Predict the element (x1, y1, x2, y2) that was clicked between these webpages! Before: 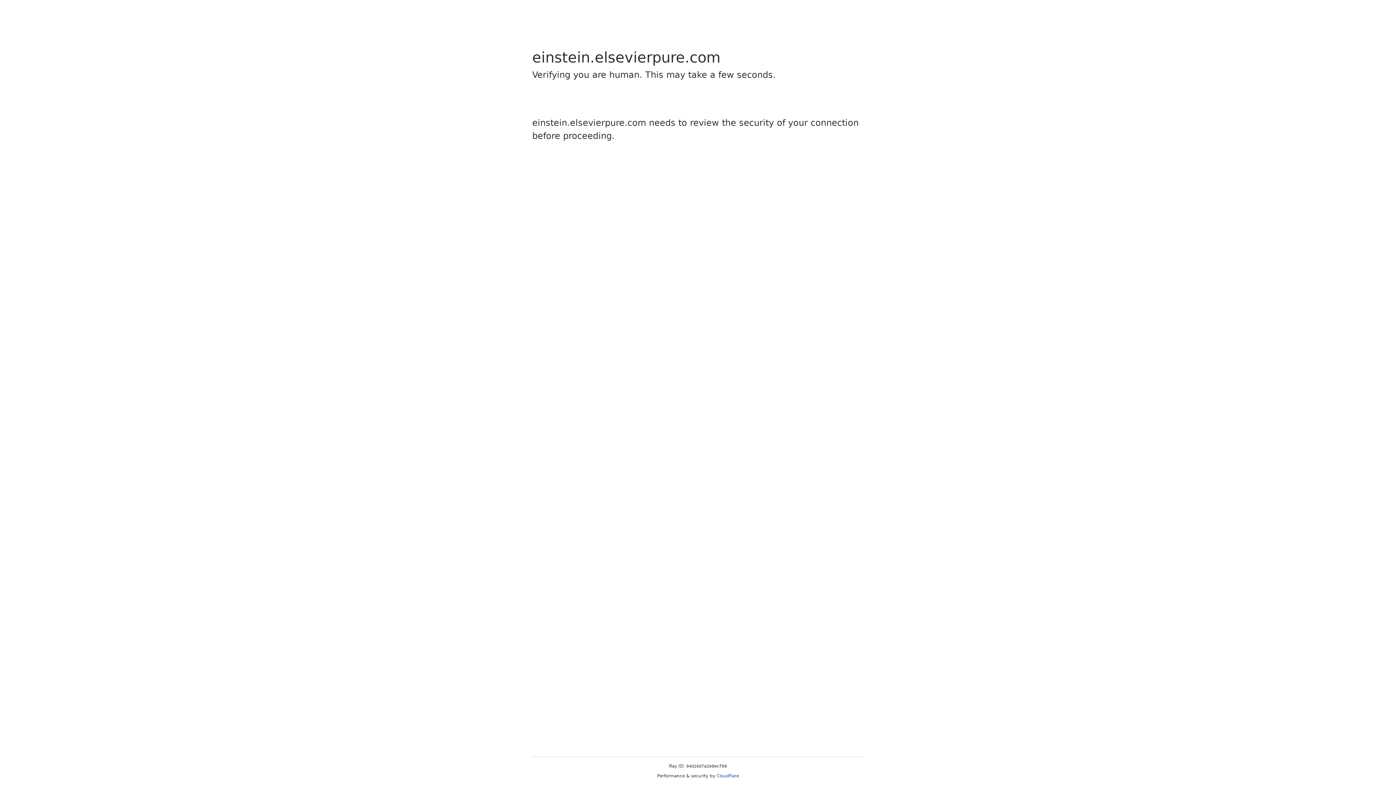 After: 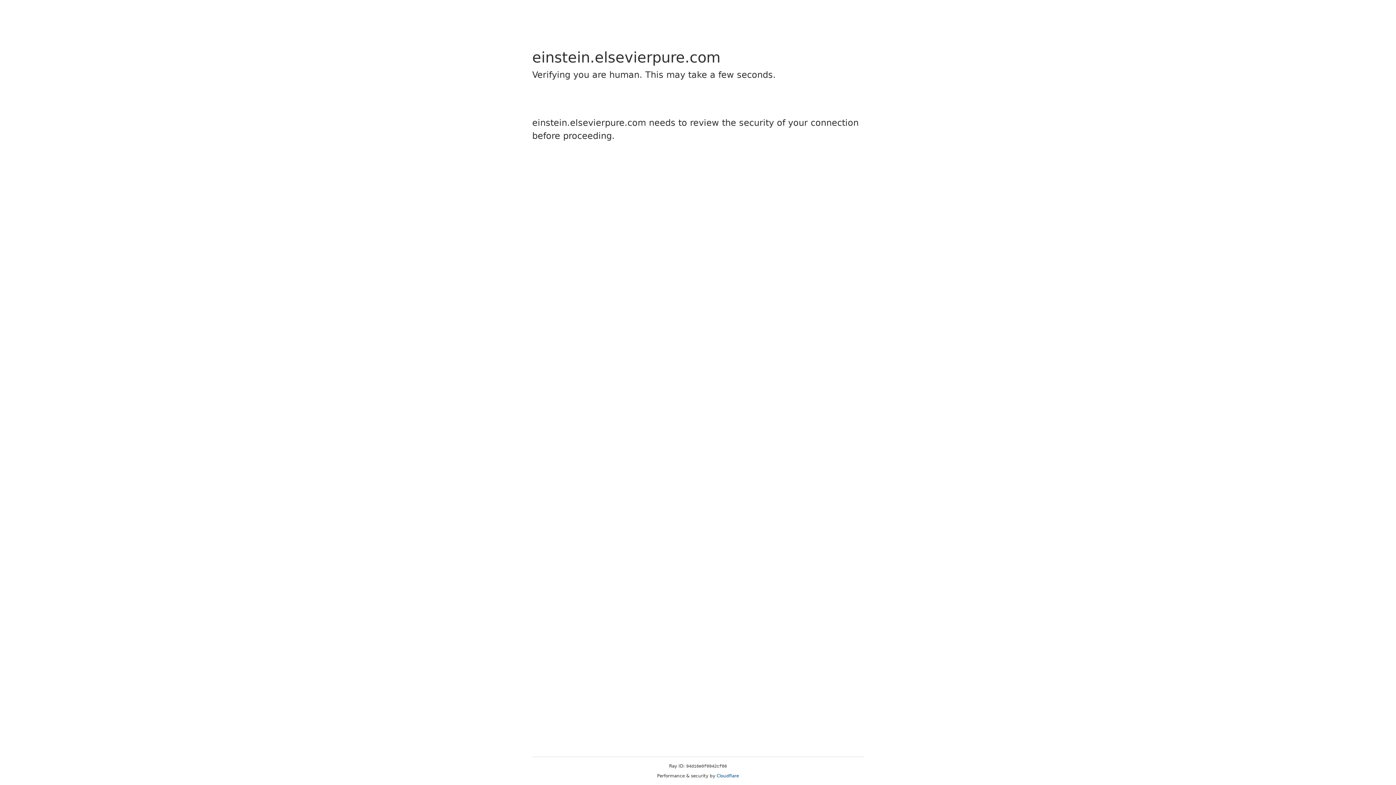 Action: bbox: (716, 773, 739, 778) label: Cloudflare